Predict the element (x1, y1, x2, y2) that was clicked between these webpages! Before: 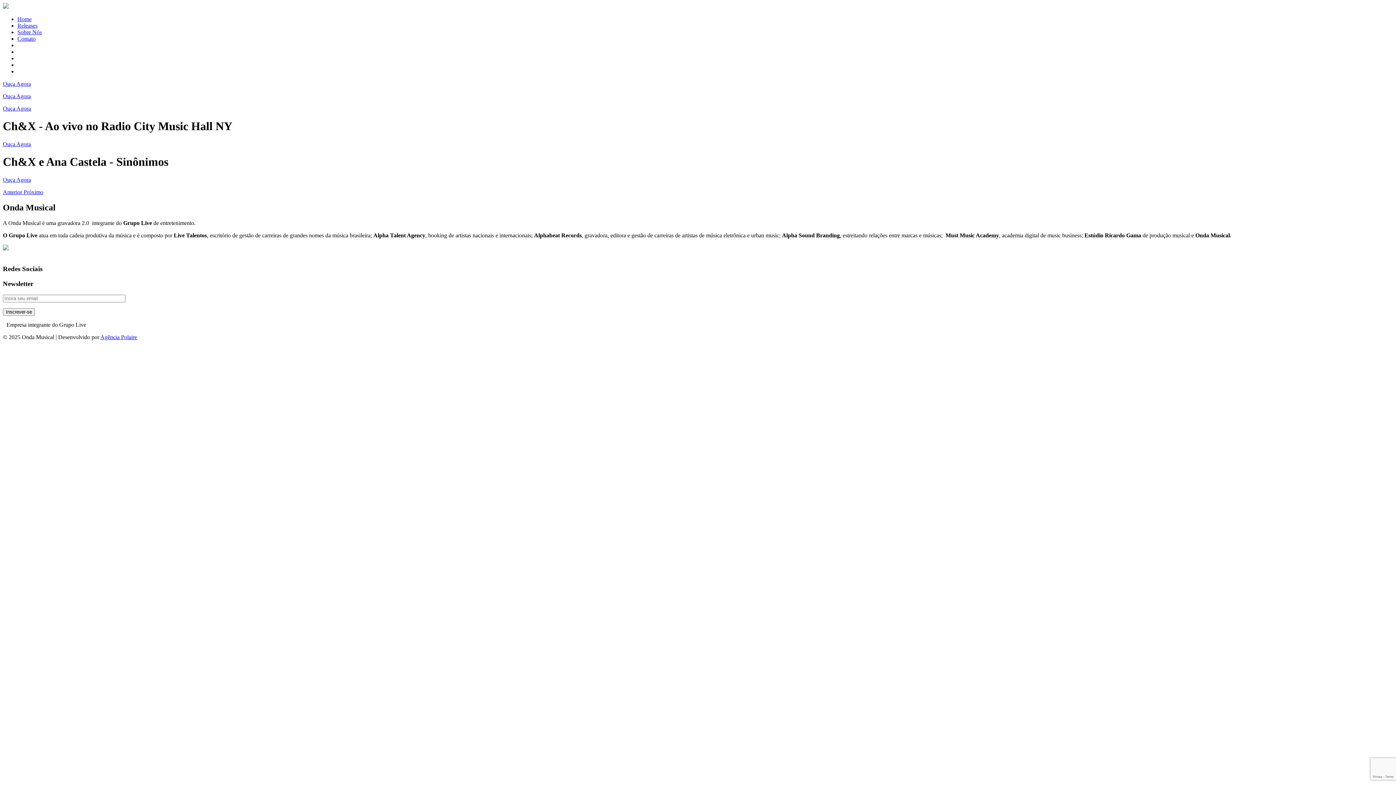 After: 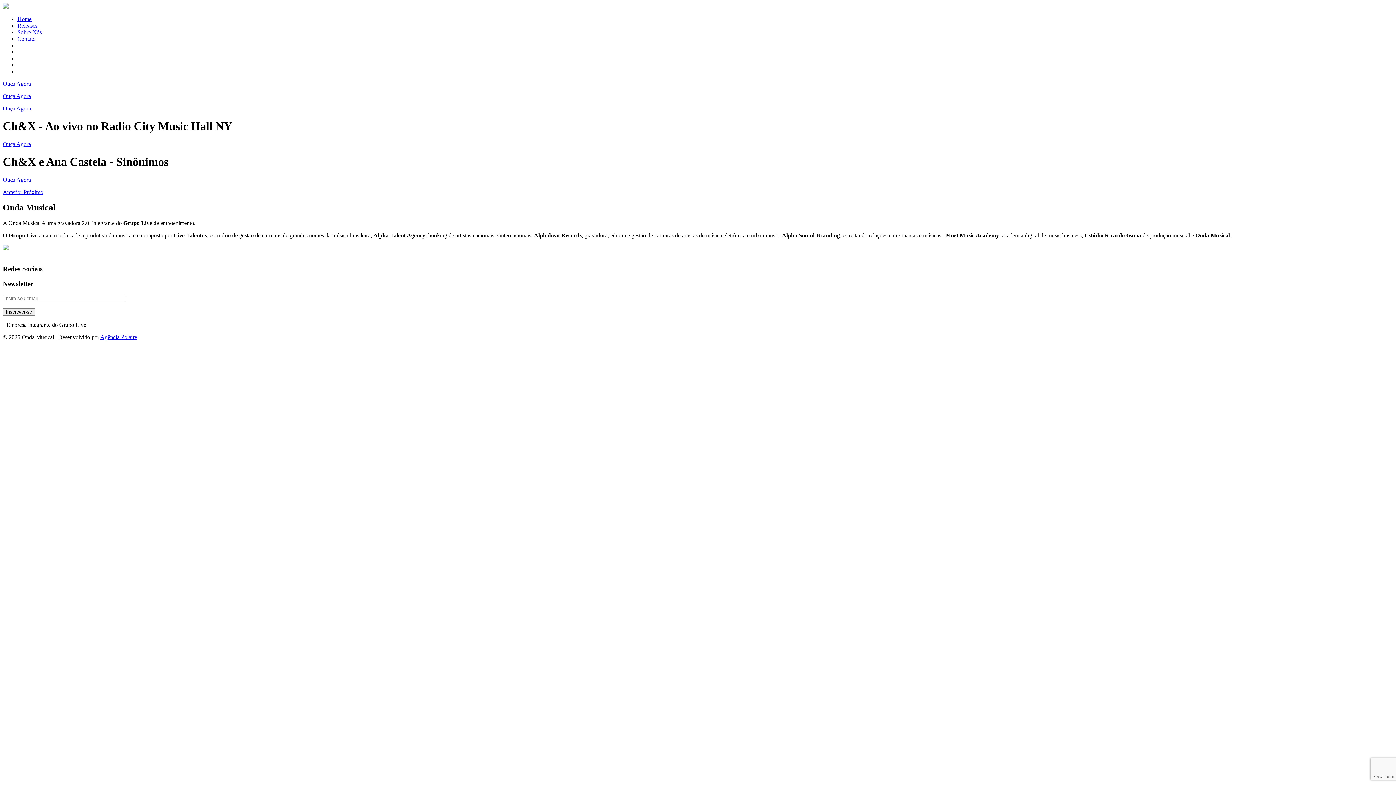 Action: label: Home bbox: (17, 16, 31, 22)